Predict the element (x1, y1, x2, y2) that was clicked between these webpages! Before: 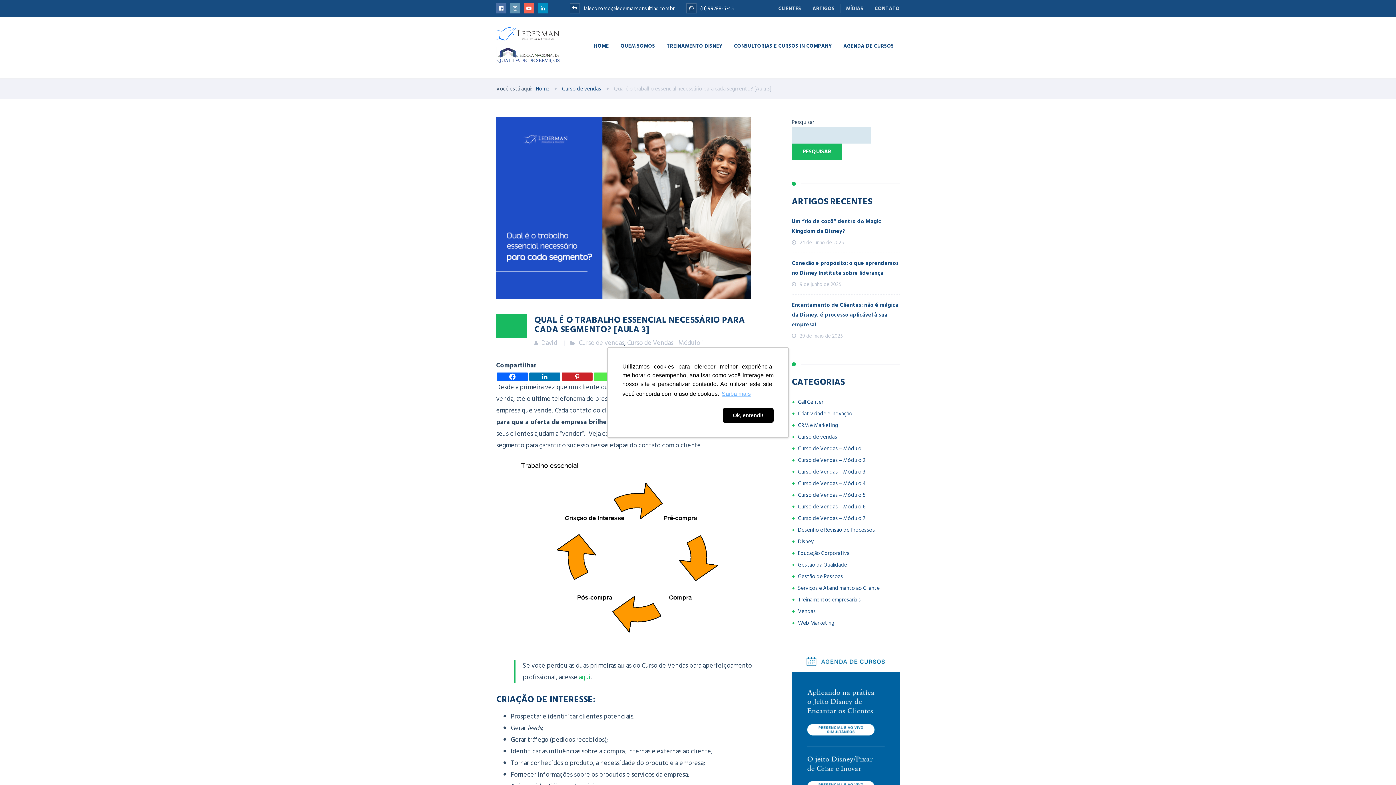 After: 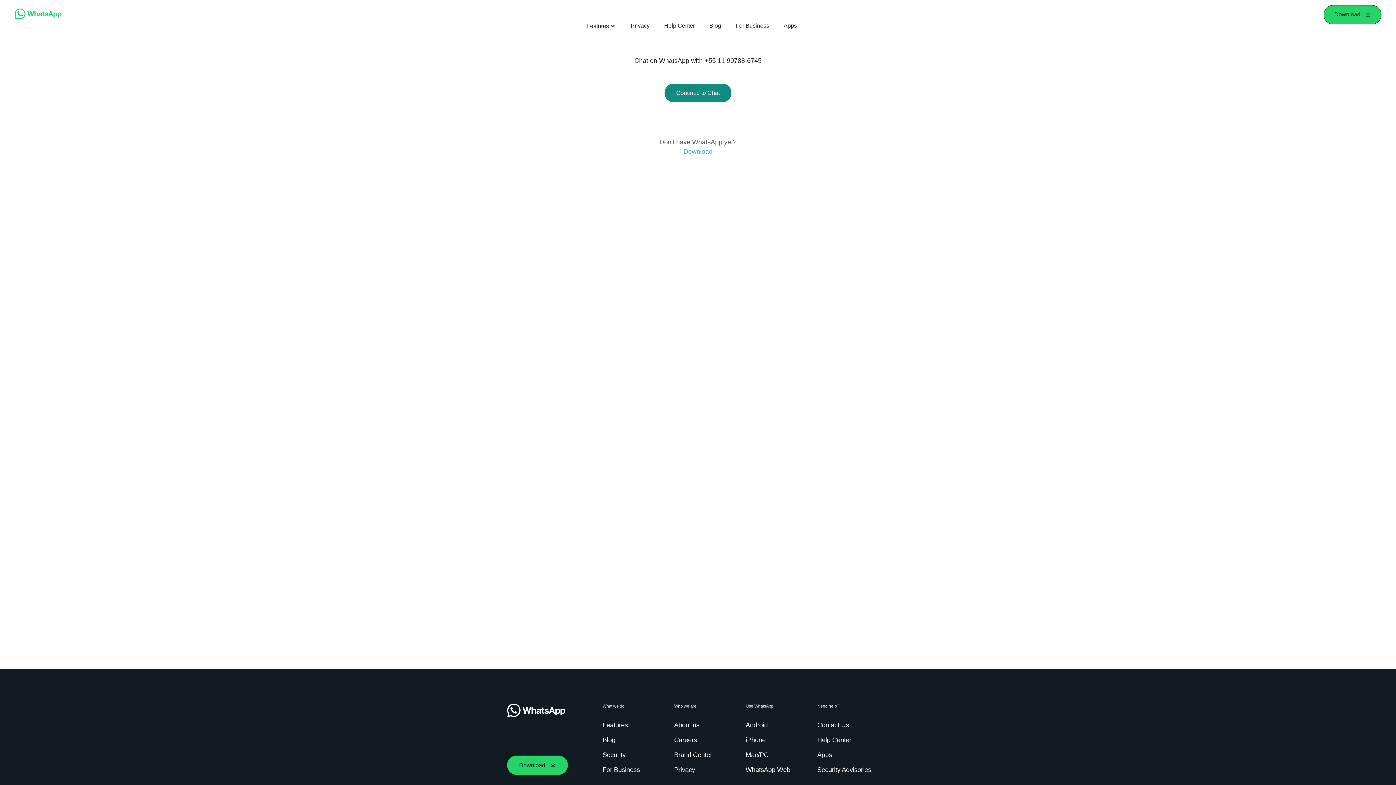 Action: label: (11) 99788-6745 bbox: (675, 4, 733, 12)